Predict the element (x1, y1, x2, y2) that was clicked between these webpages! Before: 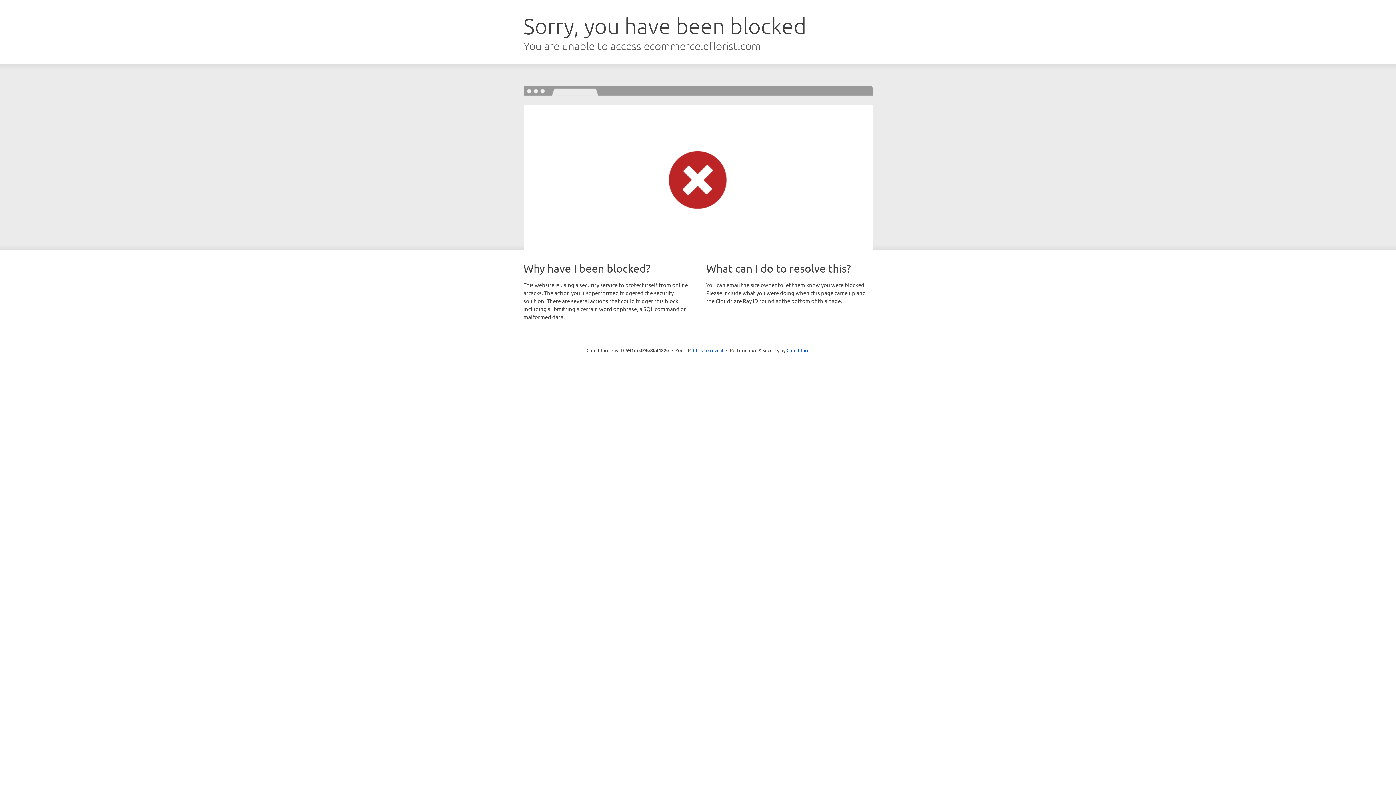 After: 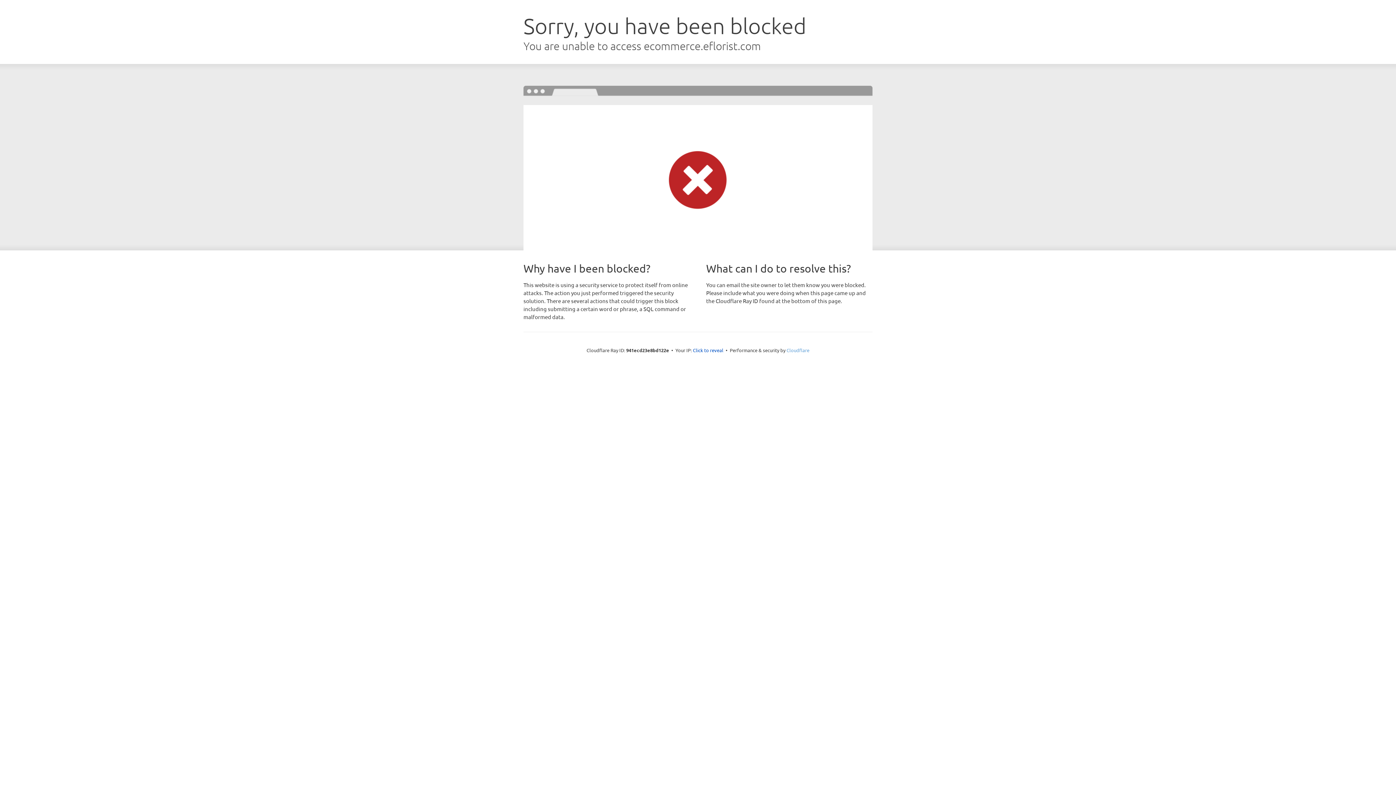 Action: bbox: (786, 347, 809, 353) label: Cloudflare